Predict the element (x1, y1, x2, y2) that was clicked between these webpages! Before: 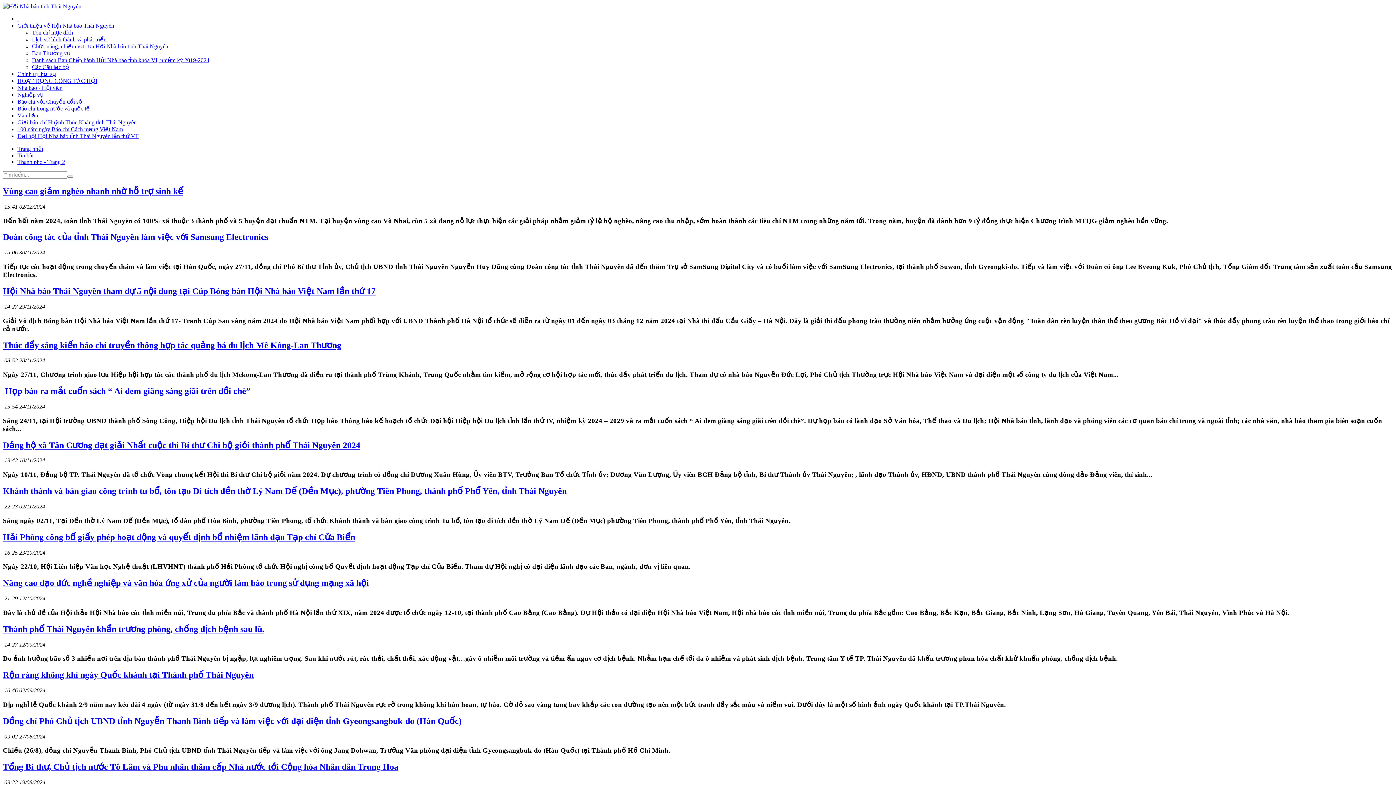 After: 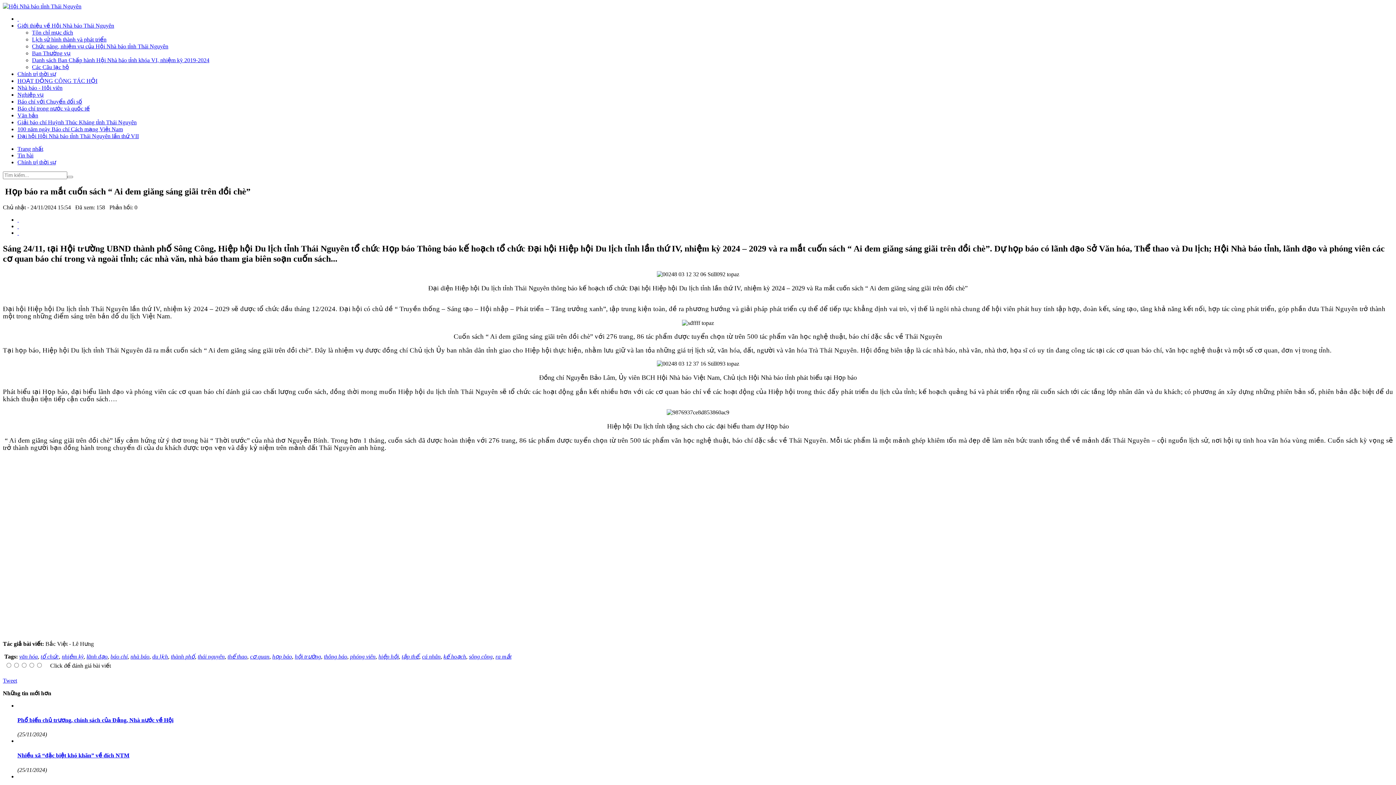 Action: bbox: (2, 386, 250, 396) label:  Họp báo ra mắt cuốn sách “ Ai đem giăng sáng giãi trên đồi chè”